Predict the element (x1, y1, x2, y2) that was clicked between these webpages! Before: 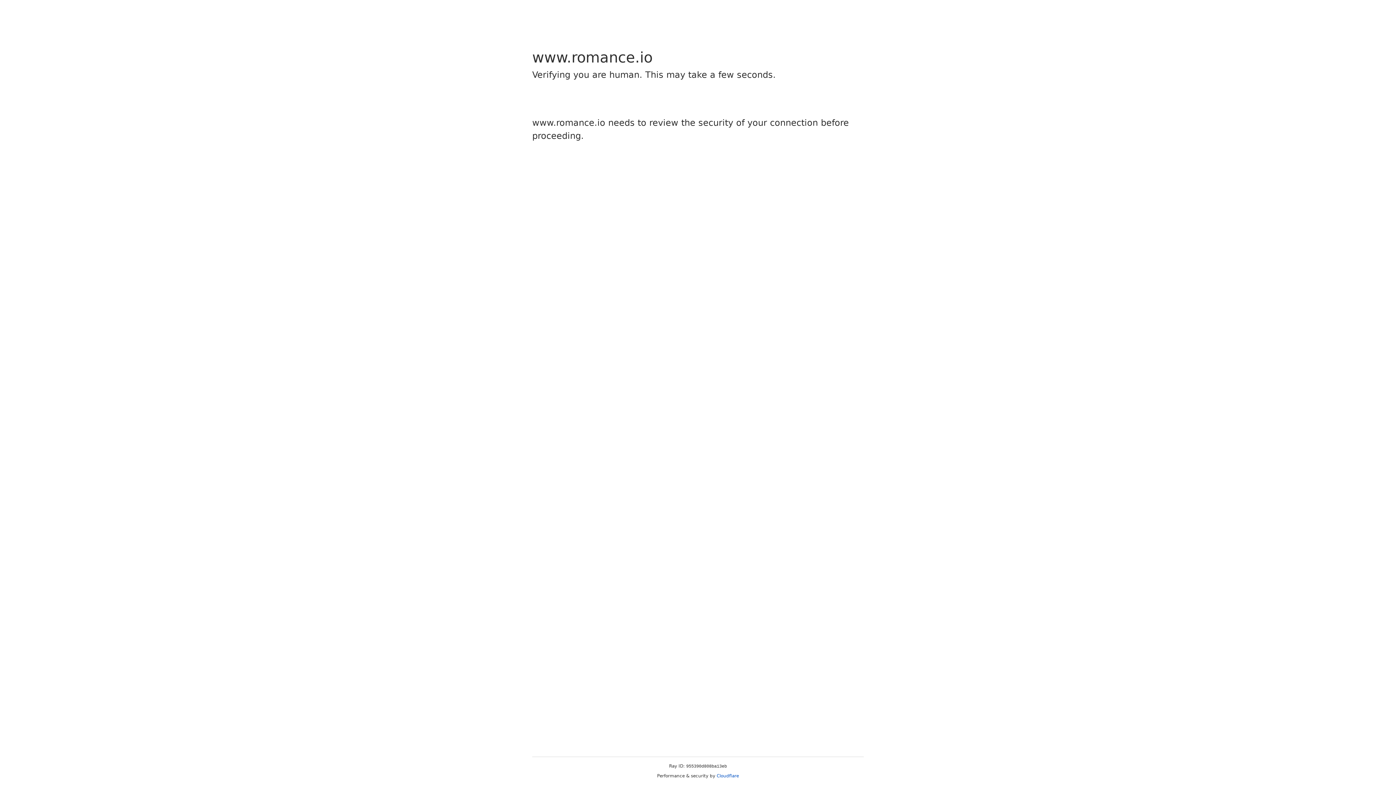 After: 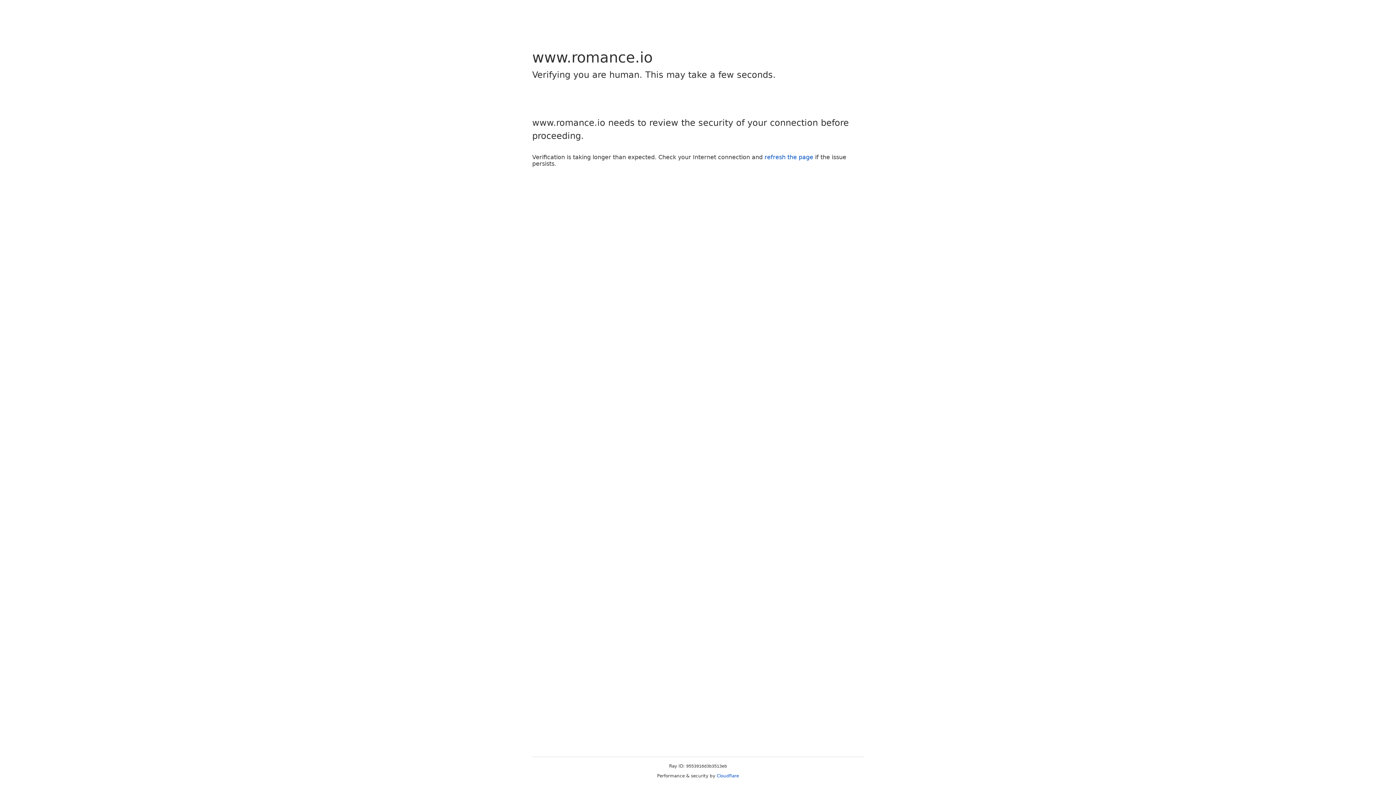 Action: bbox: (716, 773, 739, 778) label: Cloudflare